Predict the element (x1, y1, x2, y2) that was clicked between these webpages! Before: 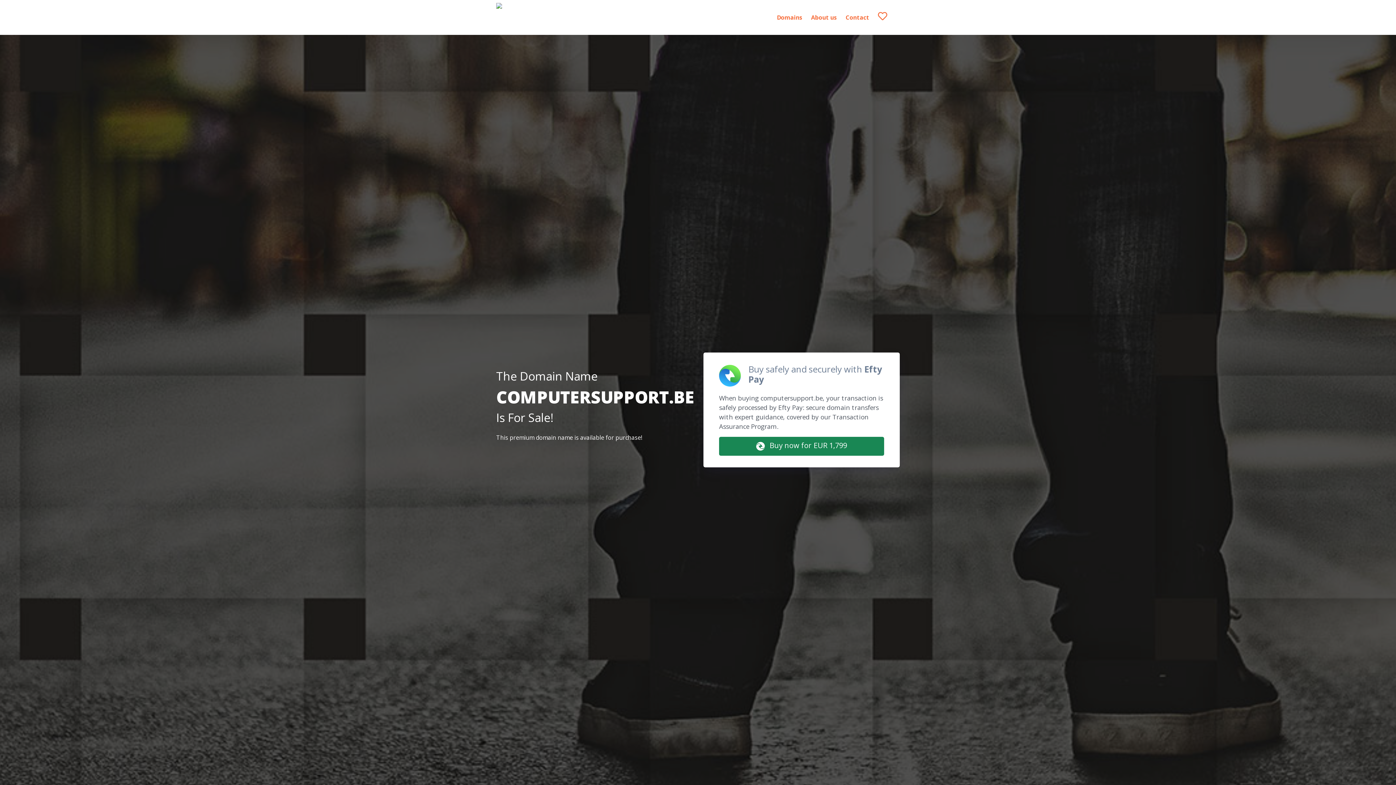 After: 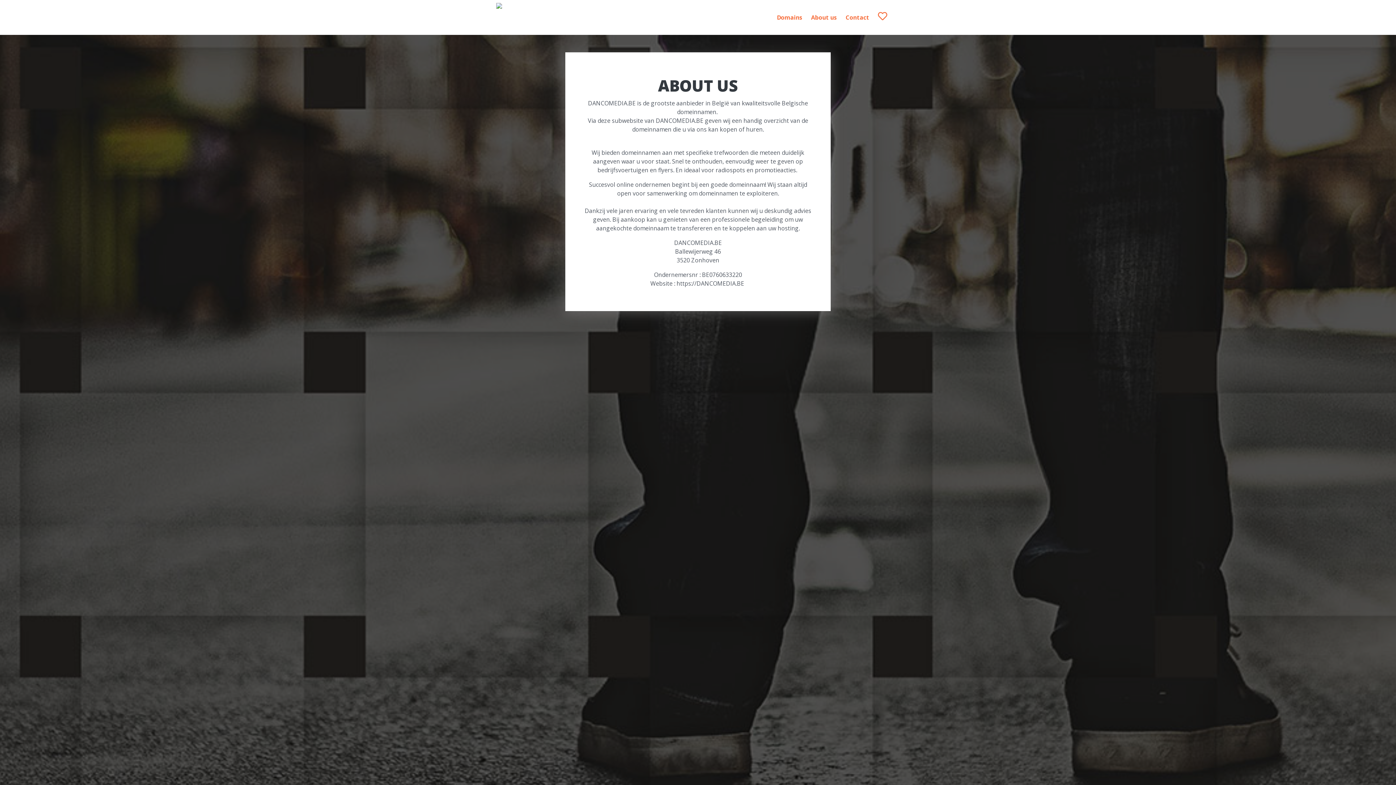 Action: bbox: (811, 8, 837, 26) label: About us